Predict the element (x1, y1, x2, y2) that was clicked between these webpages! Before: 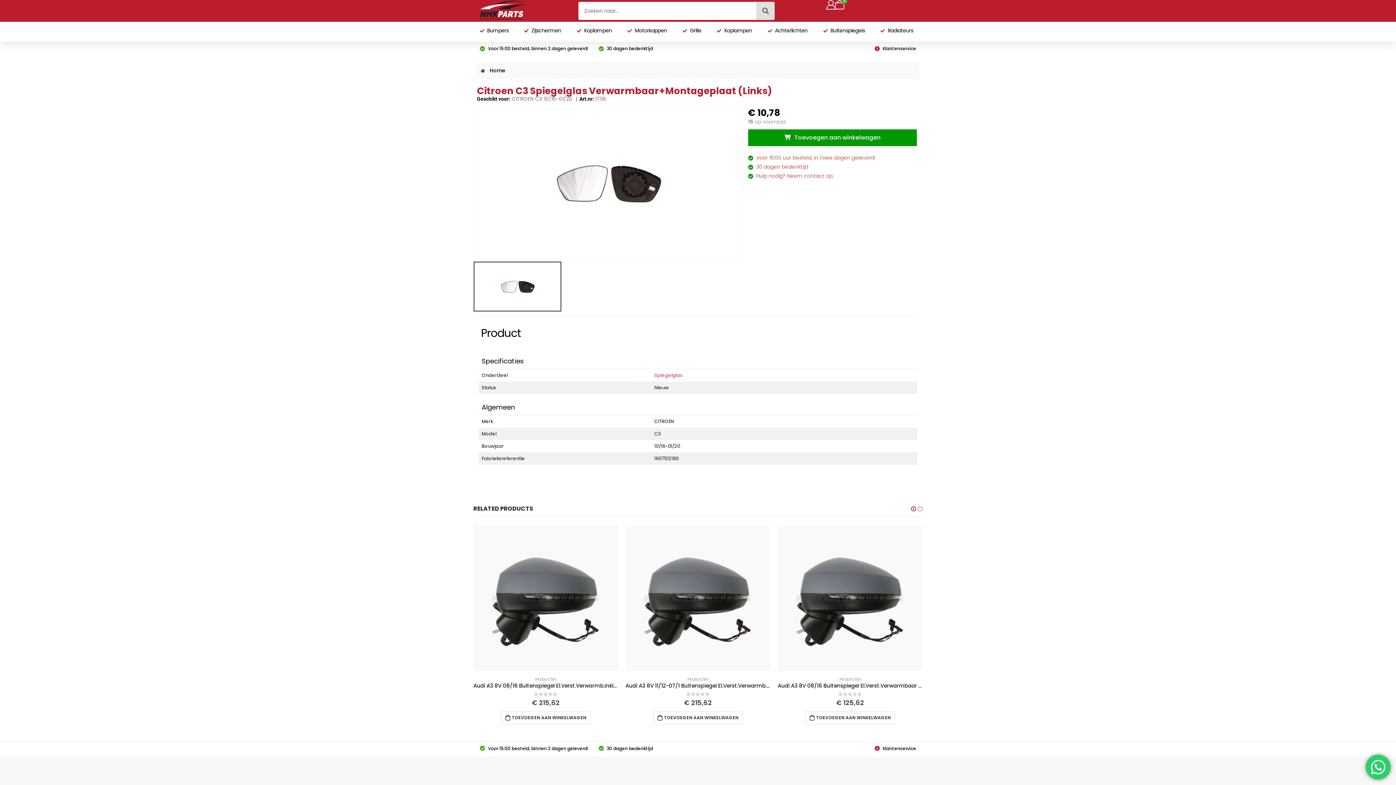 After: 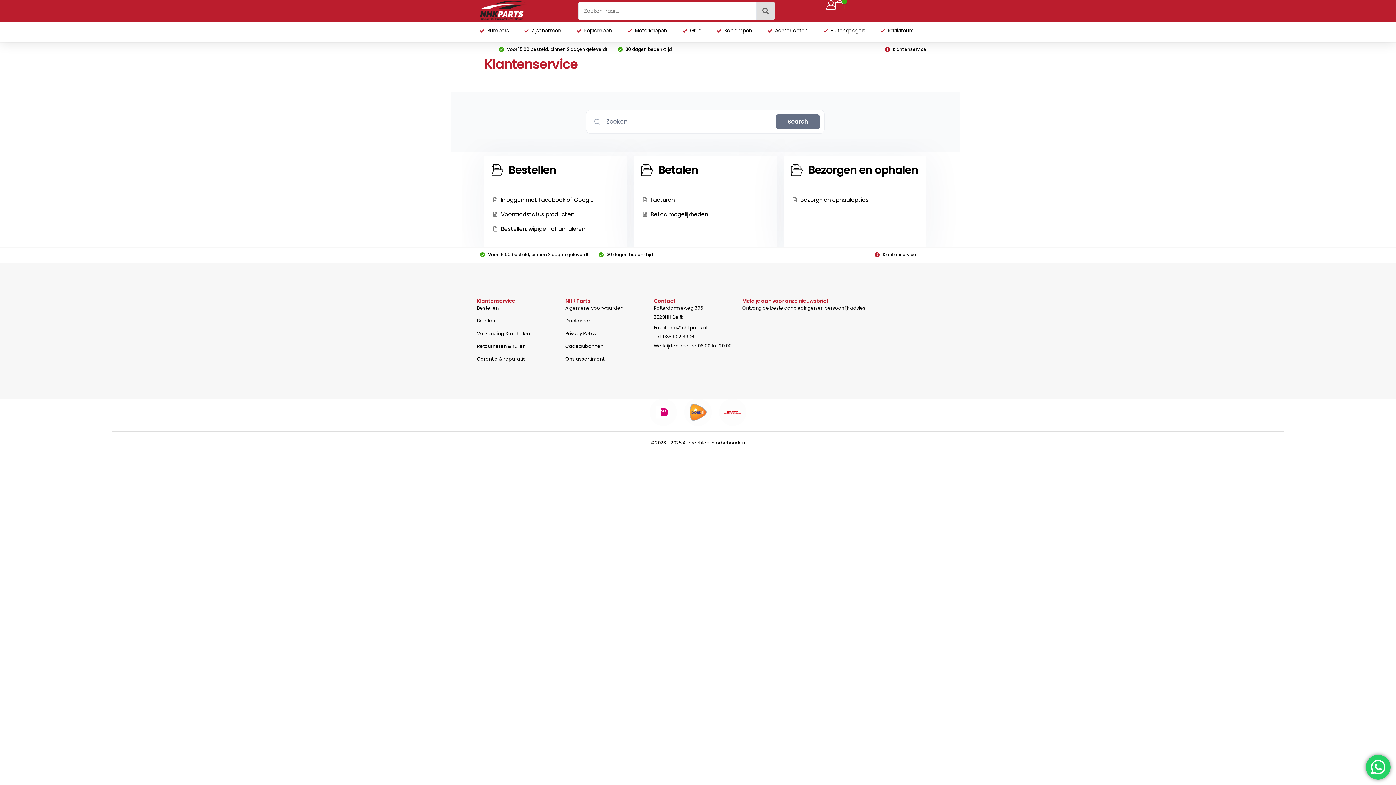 Action: label: Klantenservice bbox: (874, 44, 916, 53)